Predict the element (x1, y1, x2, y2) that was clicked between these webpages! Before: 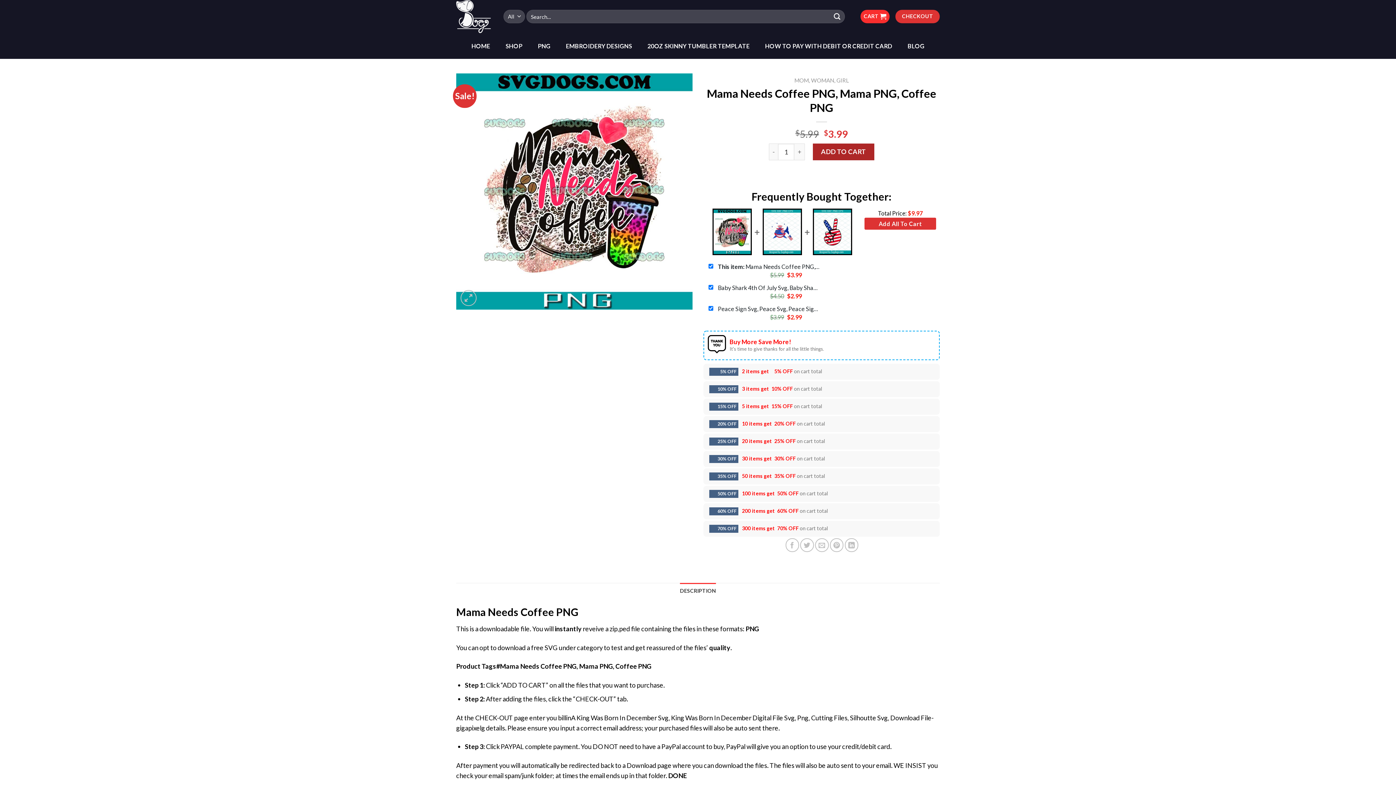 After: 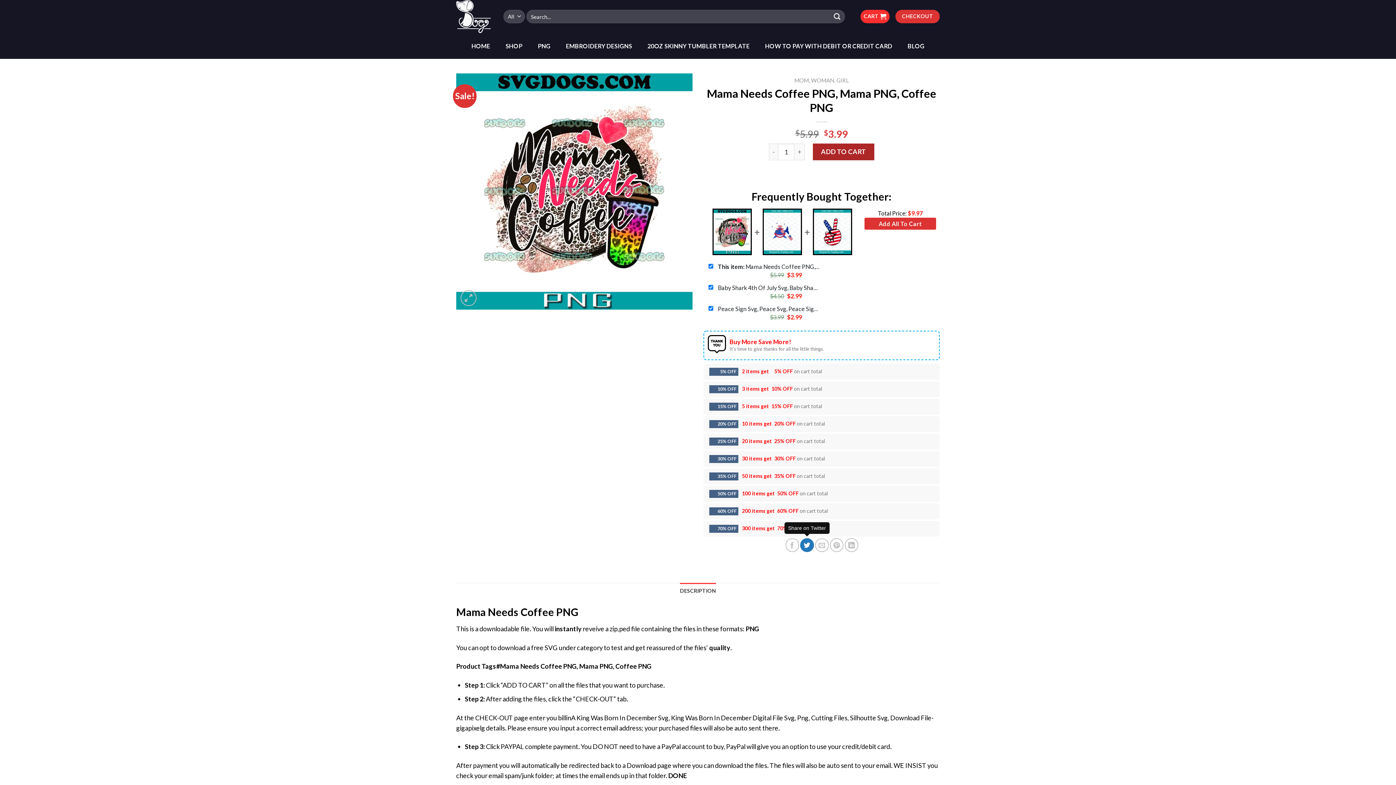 Action: label: Share on Twitter bbox: (800, 538, 814, 552)